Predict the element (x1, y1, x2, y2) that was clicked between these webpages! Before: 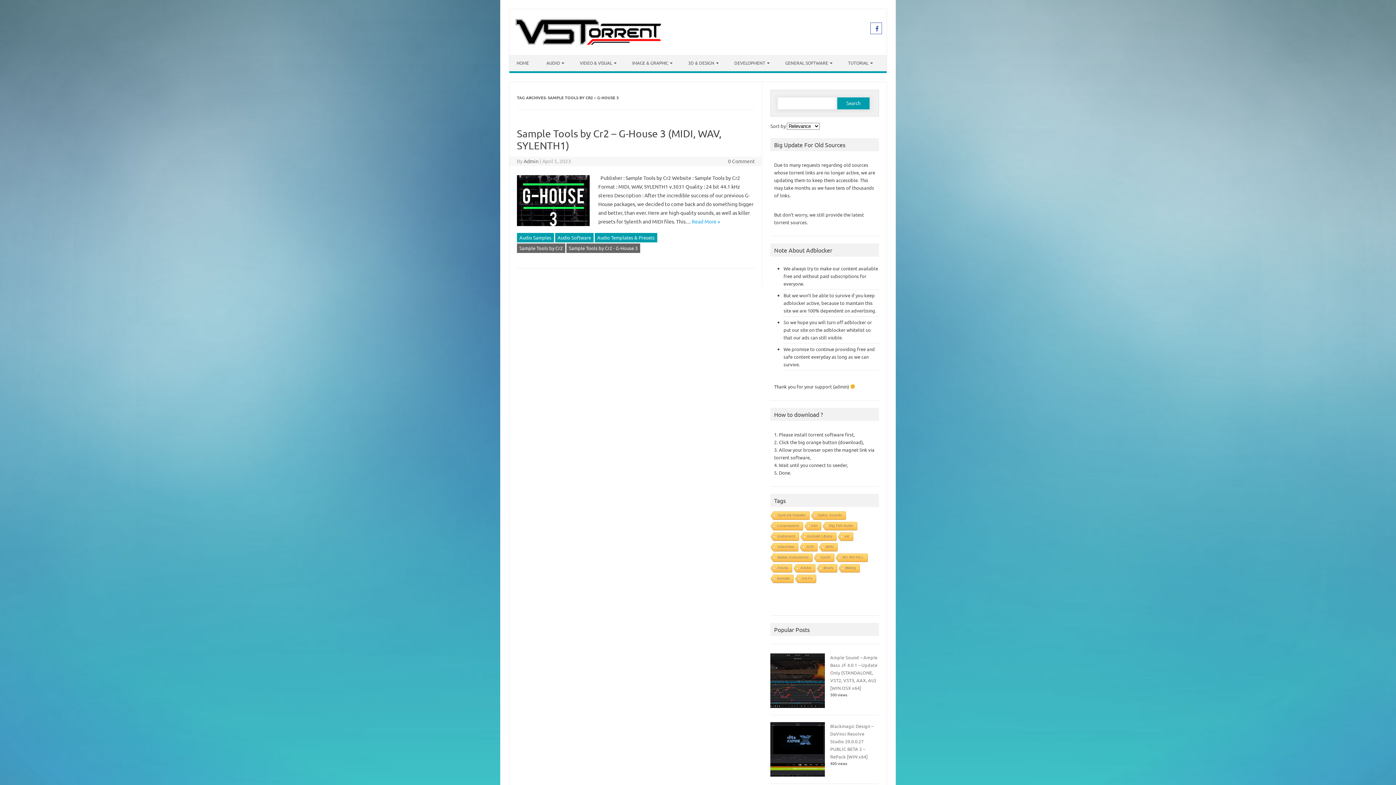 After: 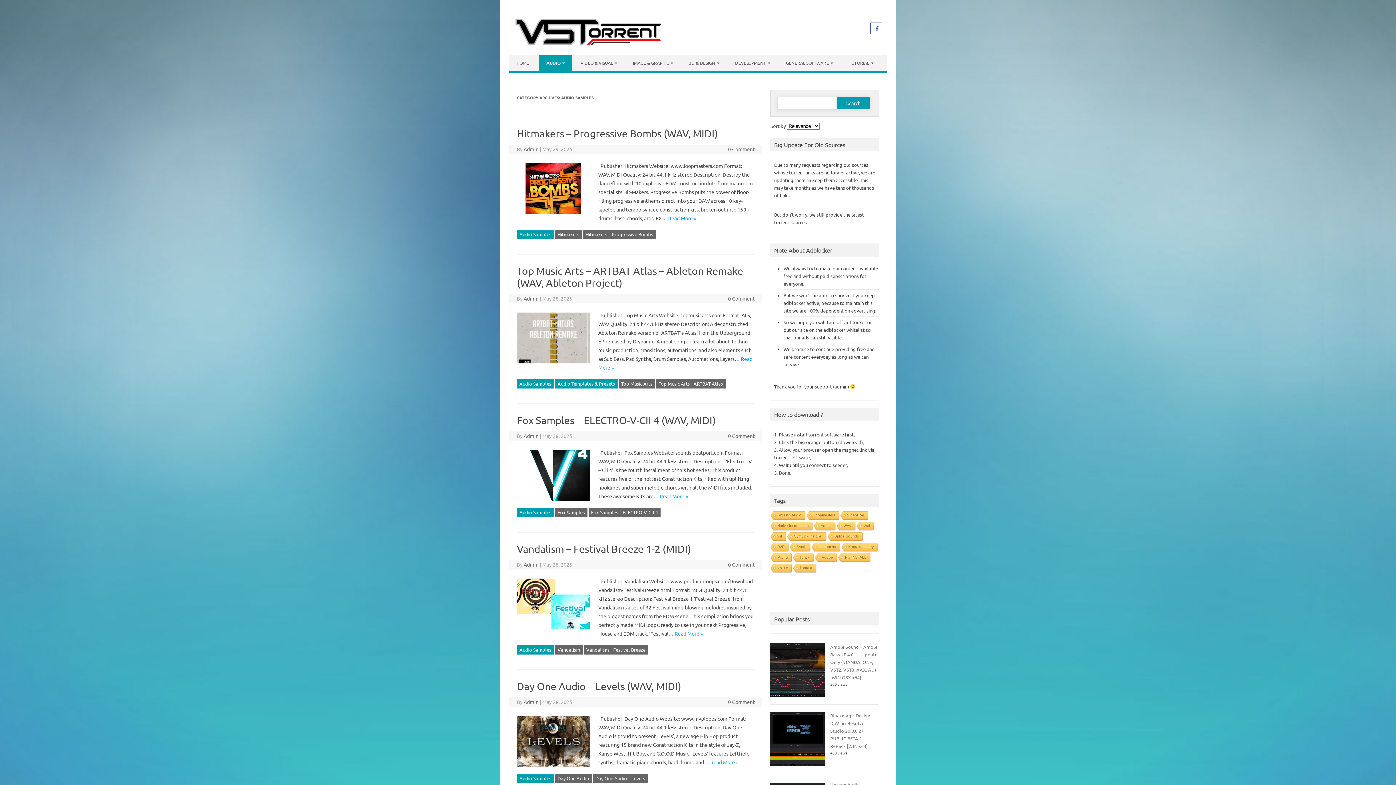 Action: label: Audio Samples bbox: (517, 233, 554, 242)